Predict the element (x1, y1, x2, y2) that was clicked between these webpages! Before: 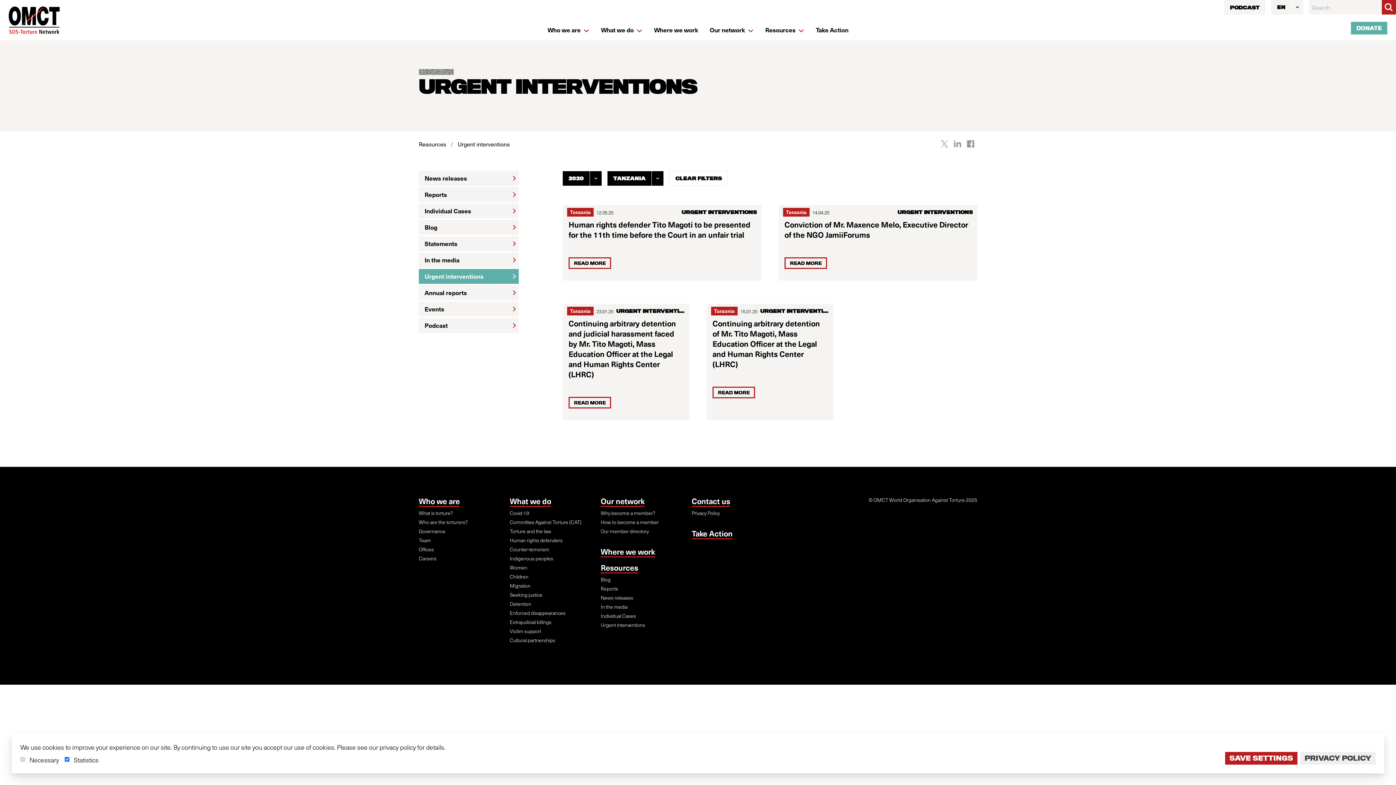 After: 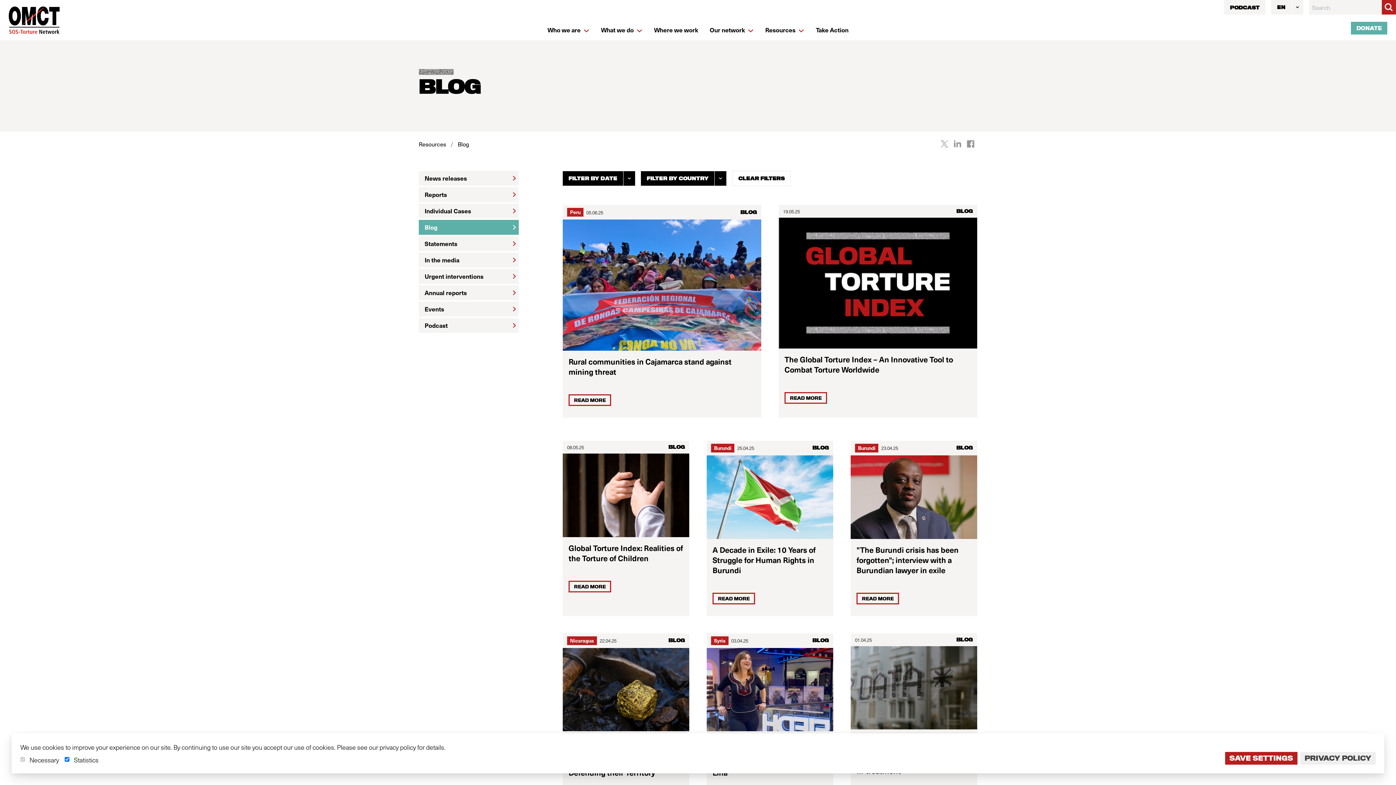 Action: bbox: (418, 220, 518, 234) label: Blog